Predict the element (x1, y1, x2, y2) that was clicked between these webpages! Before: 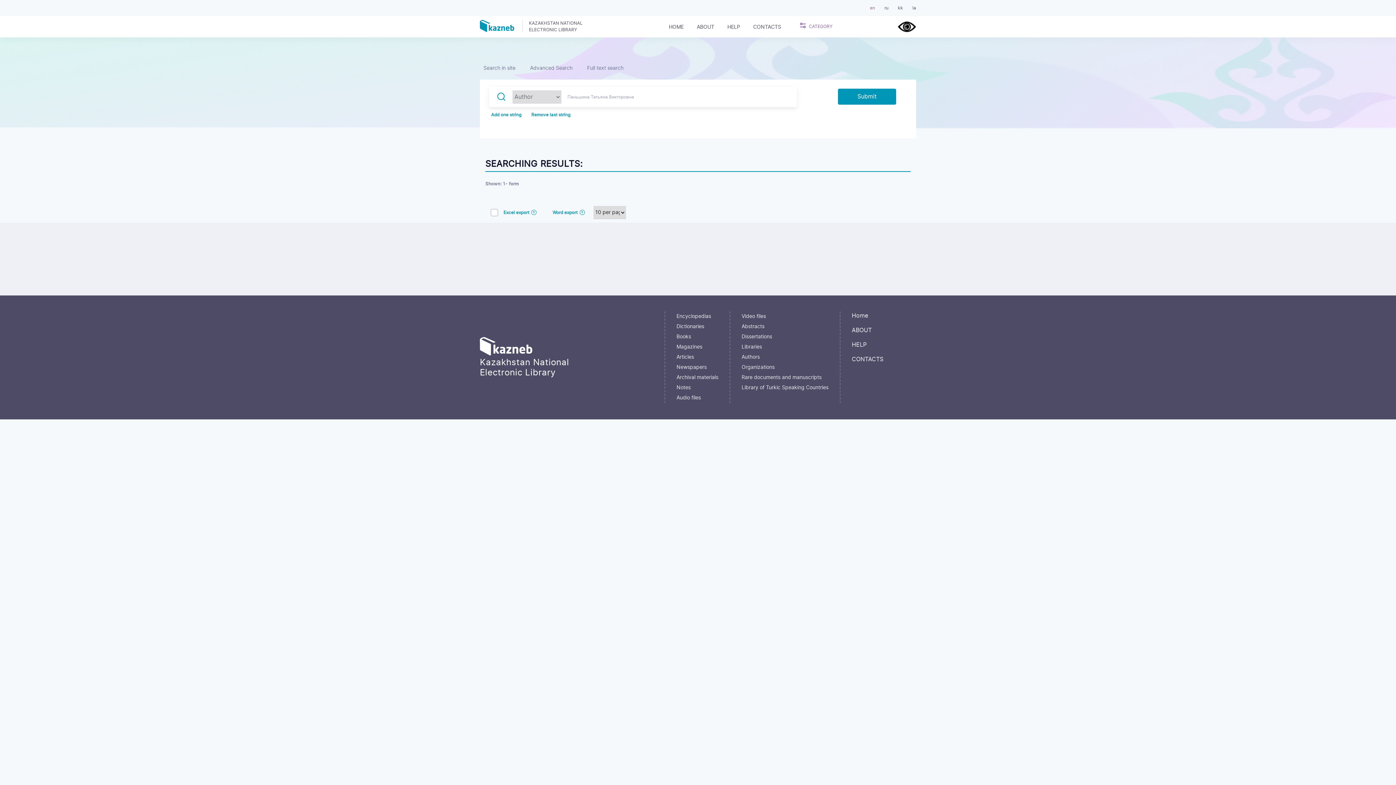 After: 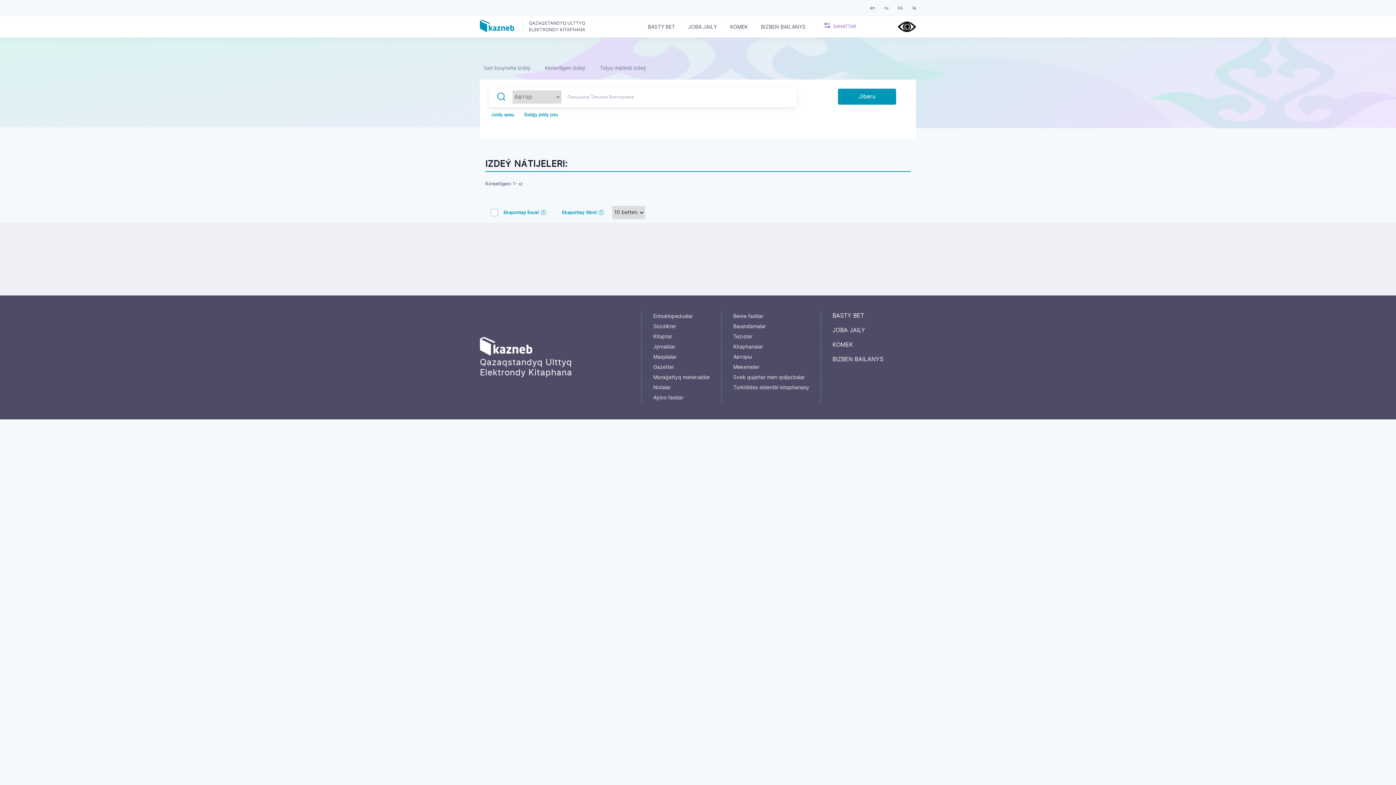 Action: label: la bbox: (909, 5, 916, 10)